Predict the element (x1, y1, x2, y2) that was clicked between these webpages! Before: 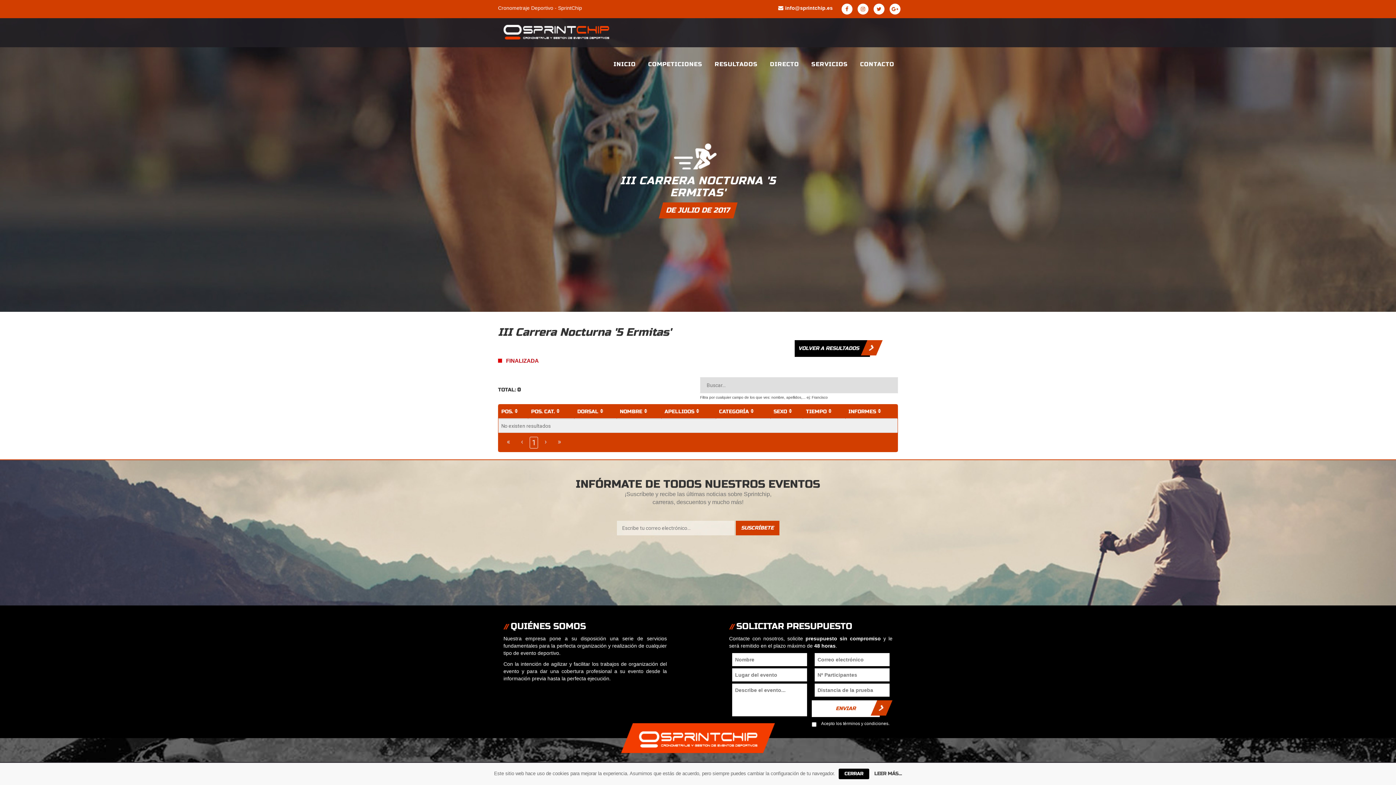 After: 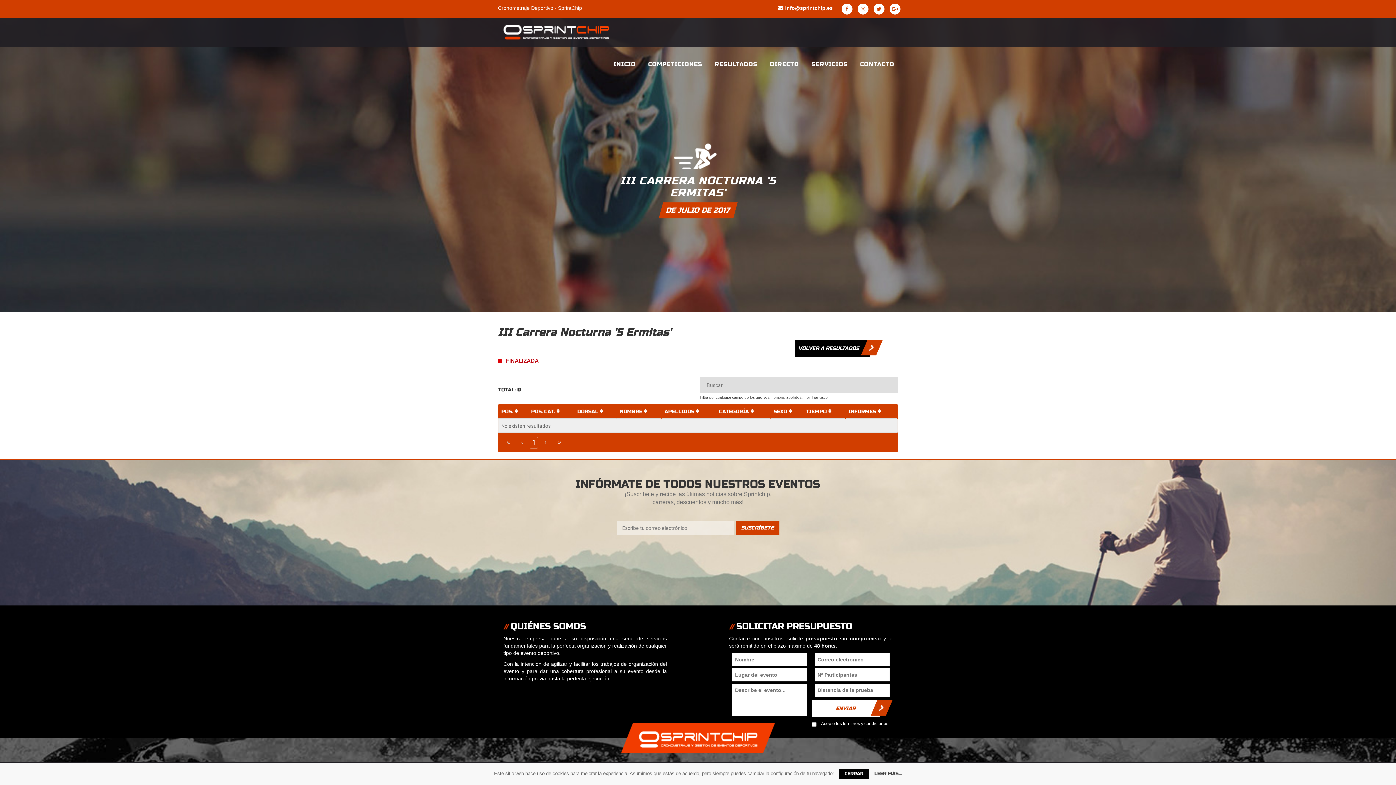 Action: bbox: (553, 436, 565, 447) label: »